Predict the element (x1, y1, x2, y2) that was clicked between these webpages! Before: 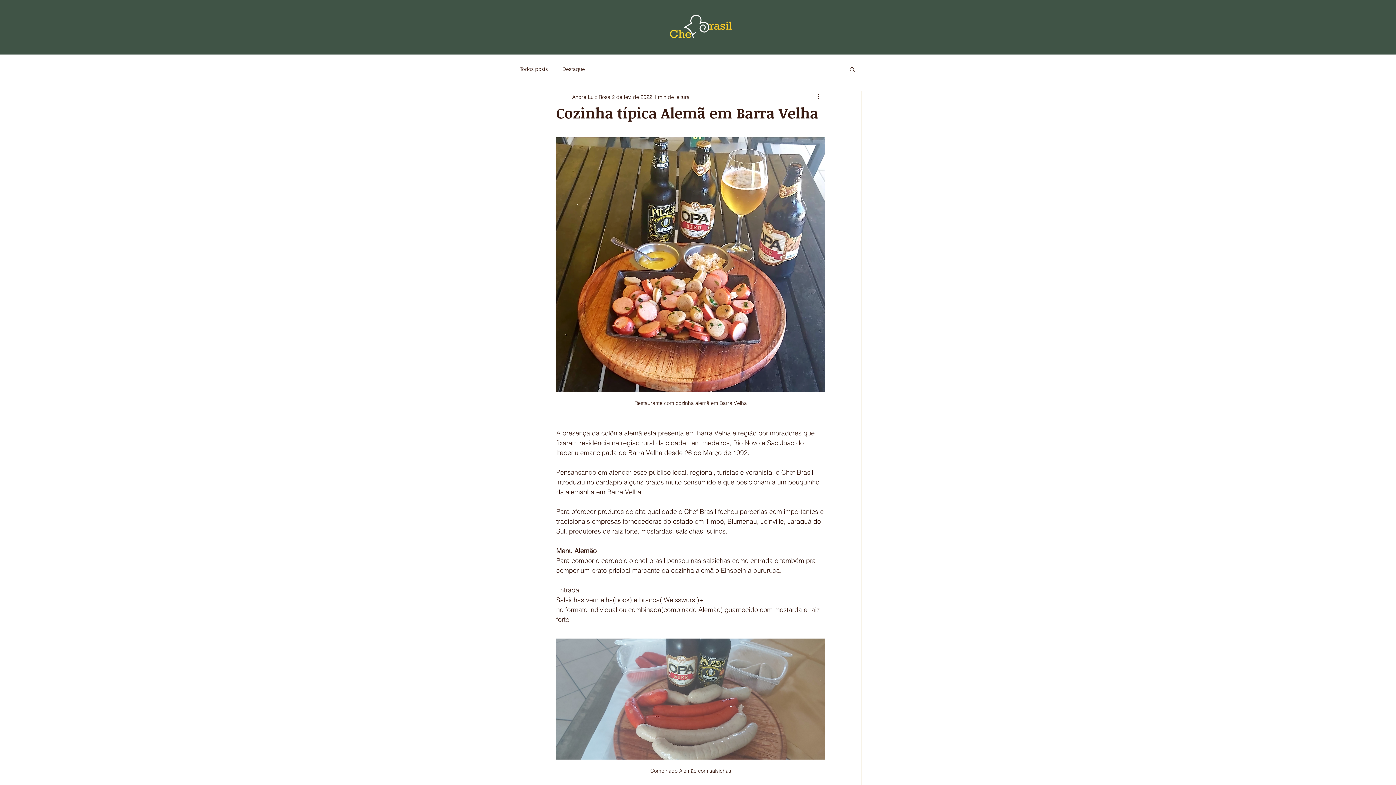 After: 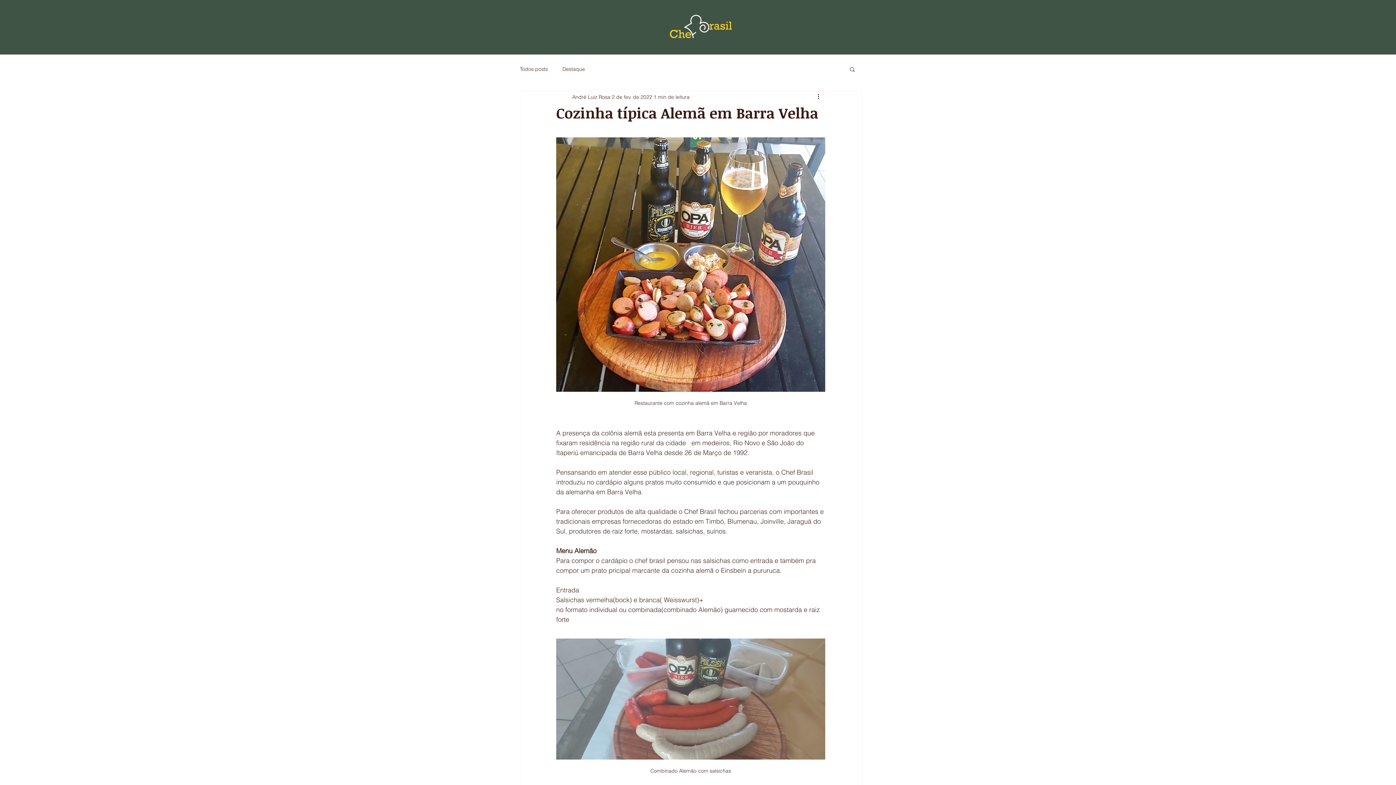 Action: label: Buscar bbox: (849, 66, 856, 72)